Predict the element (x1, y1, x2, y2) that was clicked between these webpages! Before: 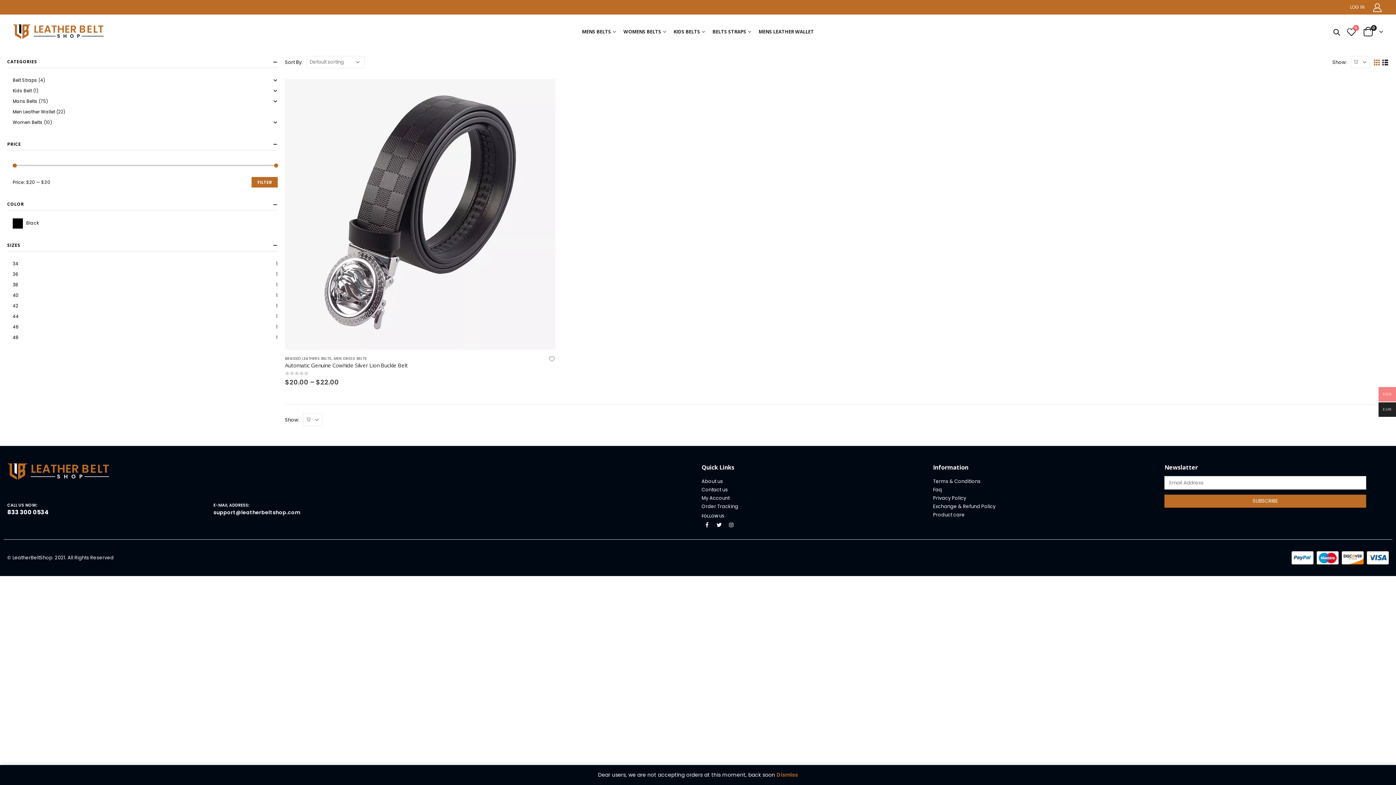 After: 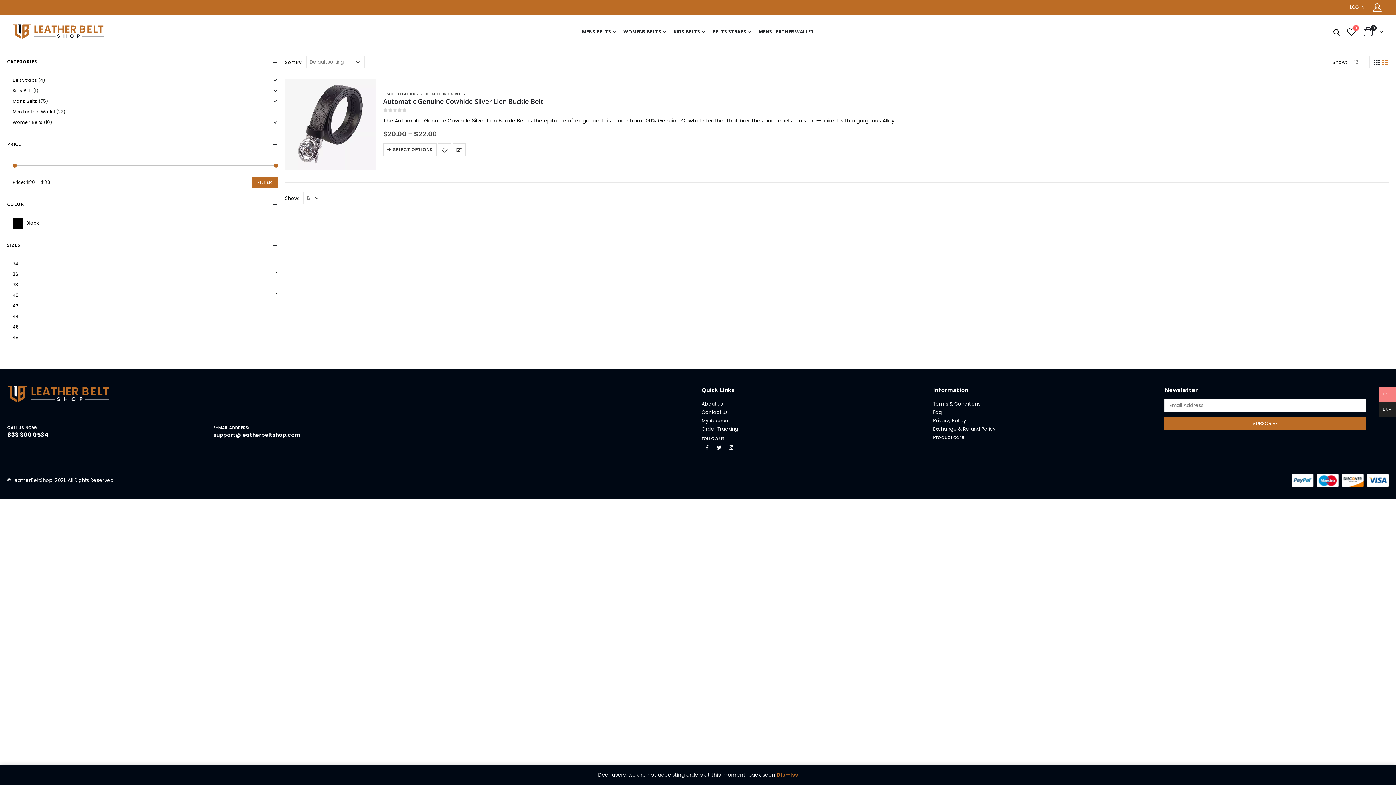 Action: bbox: (1382, 58, 1389, 65)